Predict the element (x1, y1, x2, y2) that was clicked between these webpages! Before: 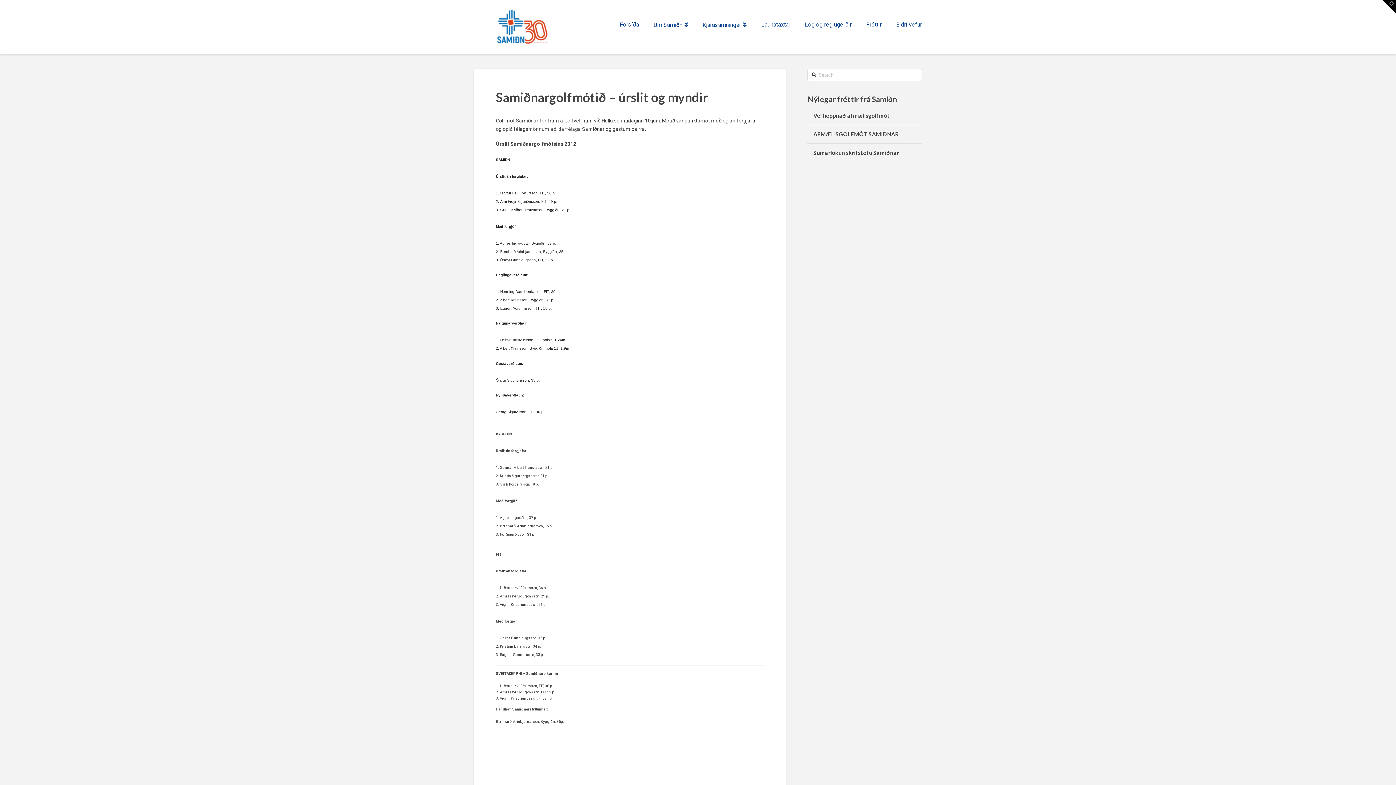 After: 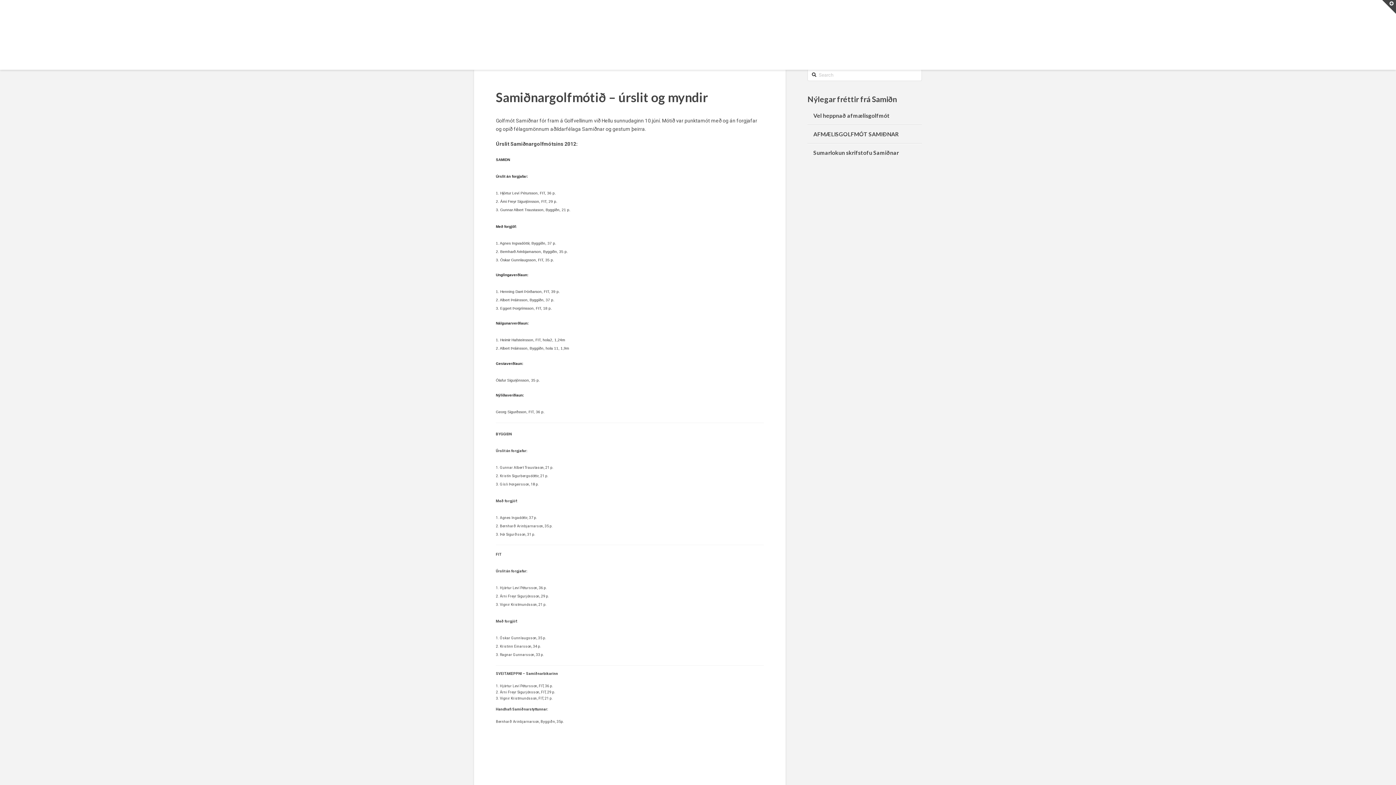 Action: bbox: (1382, 0, 1396, 13) label: Toggle the Widgetbar